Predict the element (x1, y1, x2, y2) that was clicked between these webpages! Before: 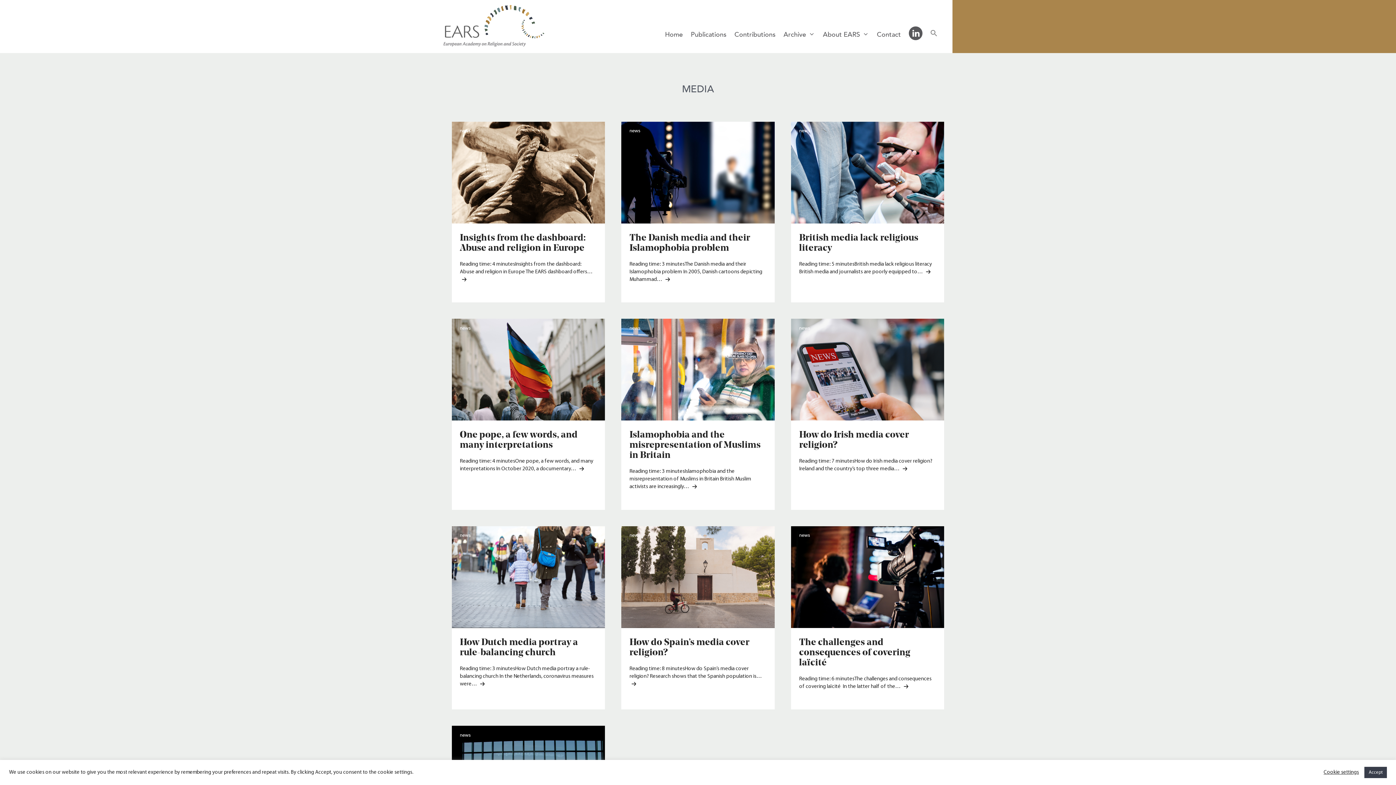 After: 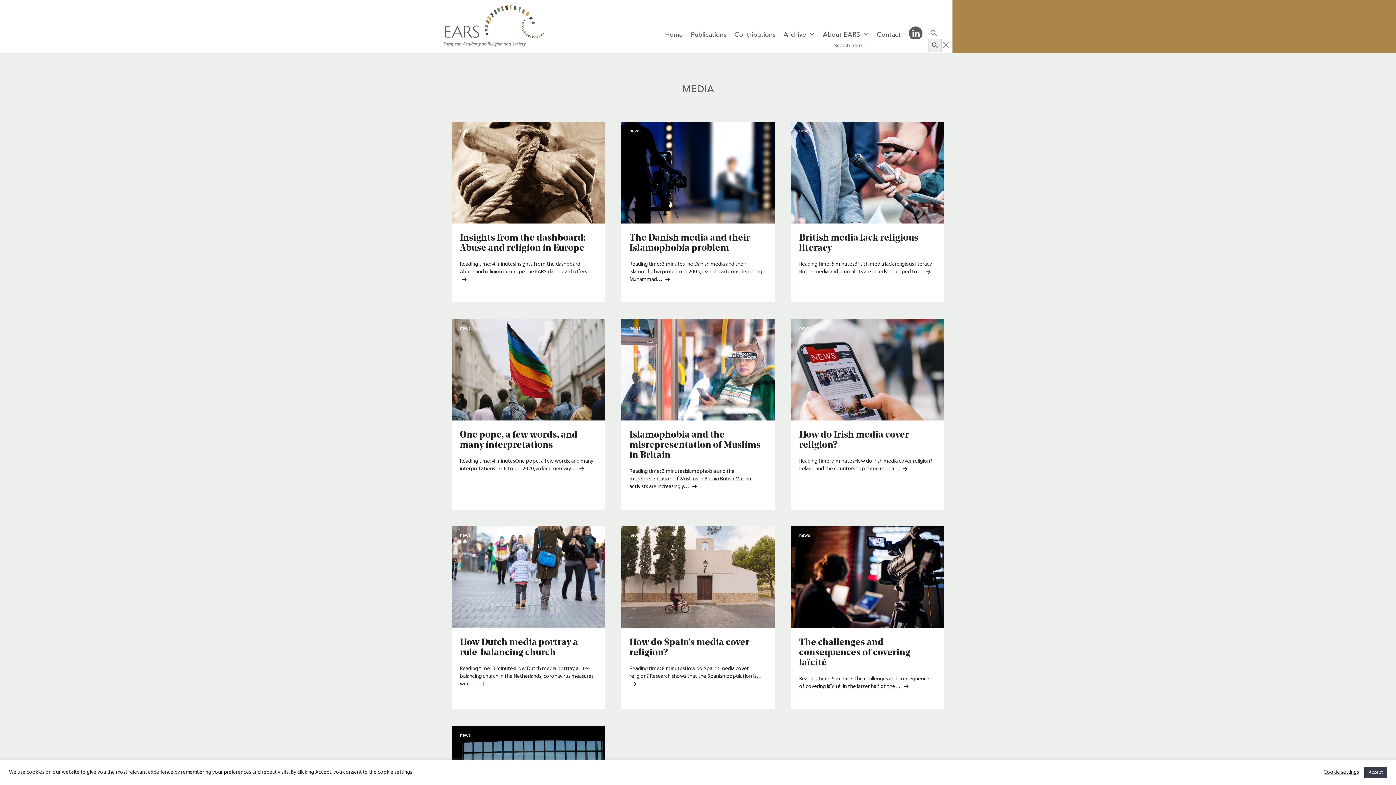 Action: label: Search Icon Link bbox: (926, 29, 941, 39)